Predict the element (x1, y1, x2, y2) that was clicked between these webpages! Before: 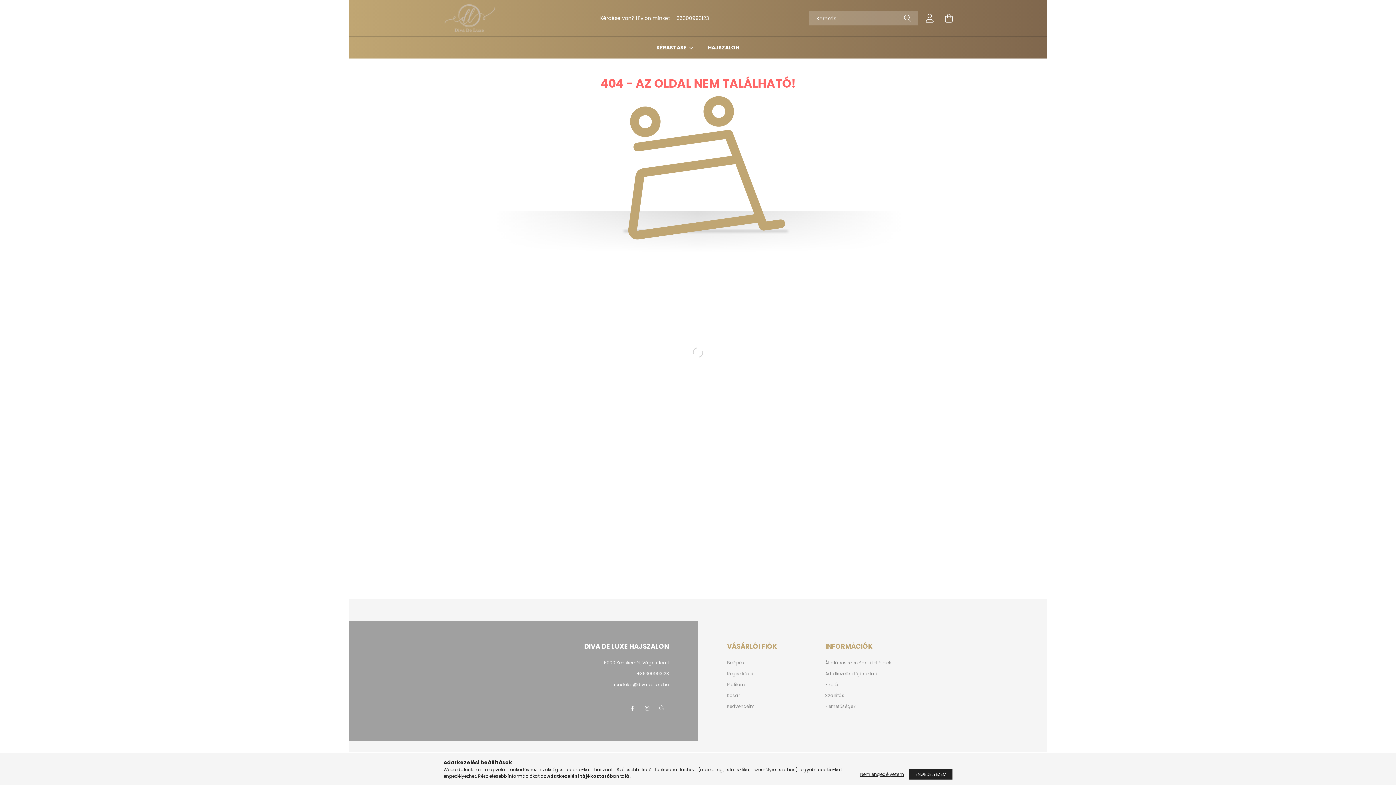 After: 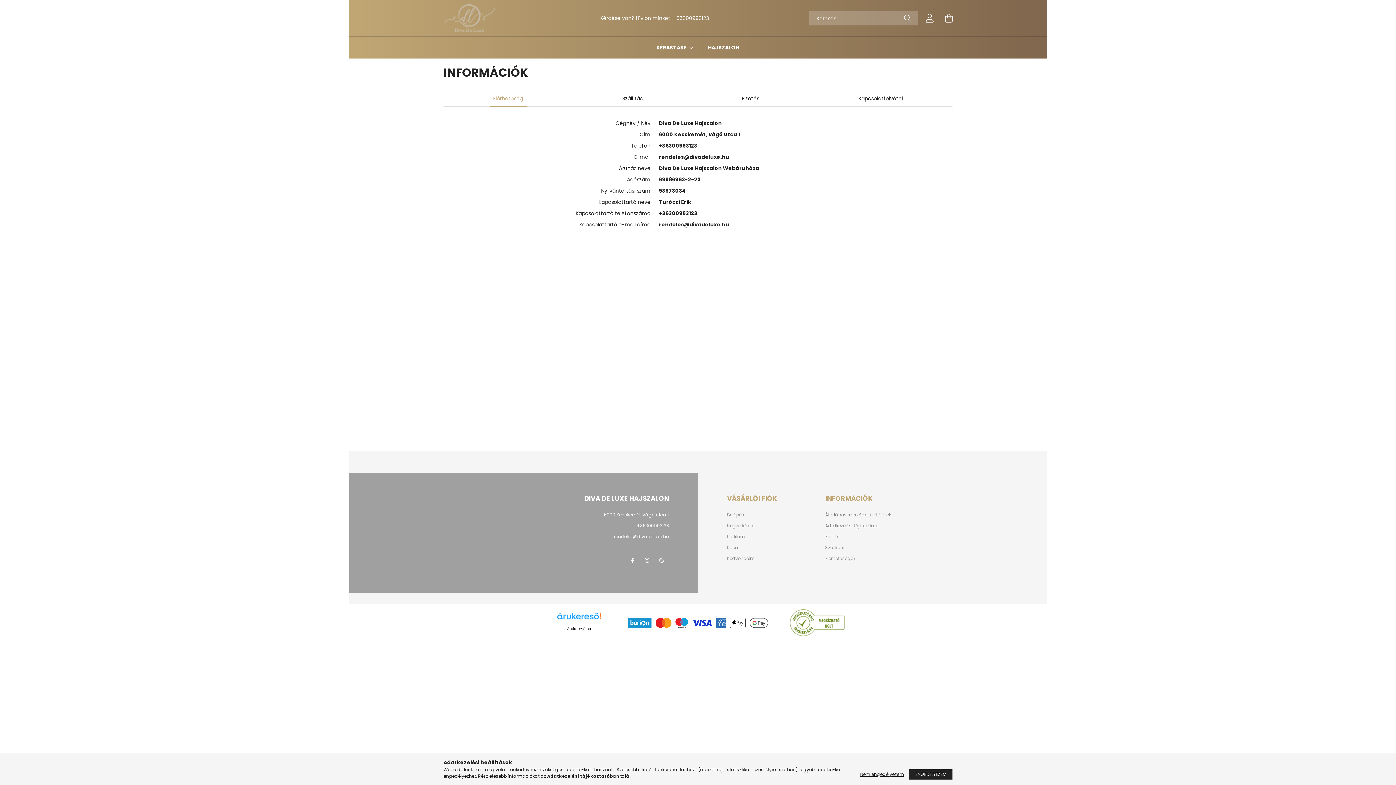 Action: label: Elérhetőségek bbox: (825, 704, 855, 709)